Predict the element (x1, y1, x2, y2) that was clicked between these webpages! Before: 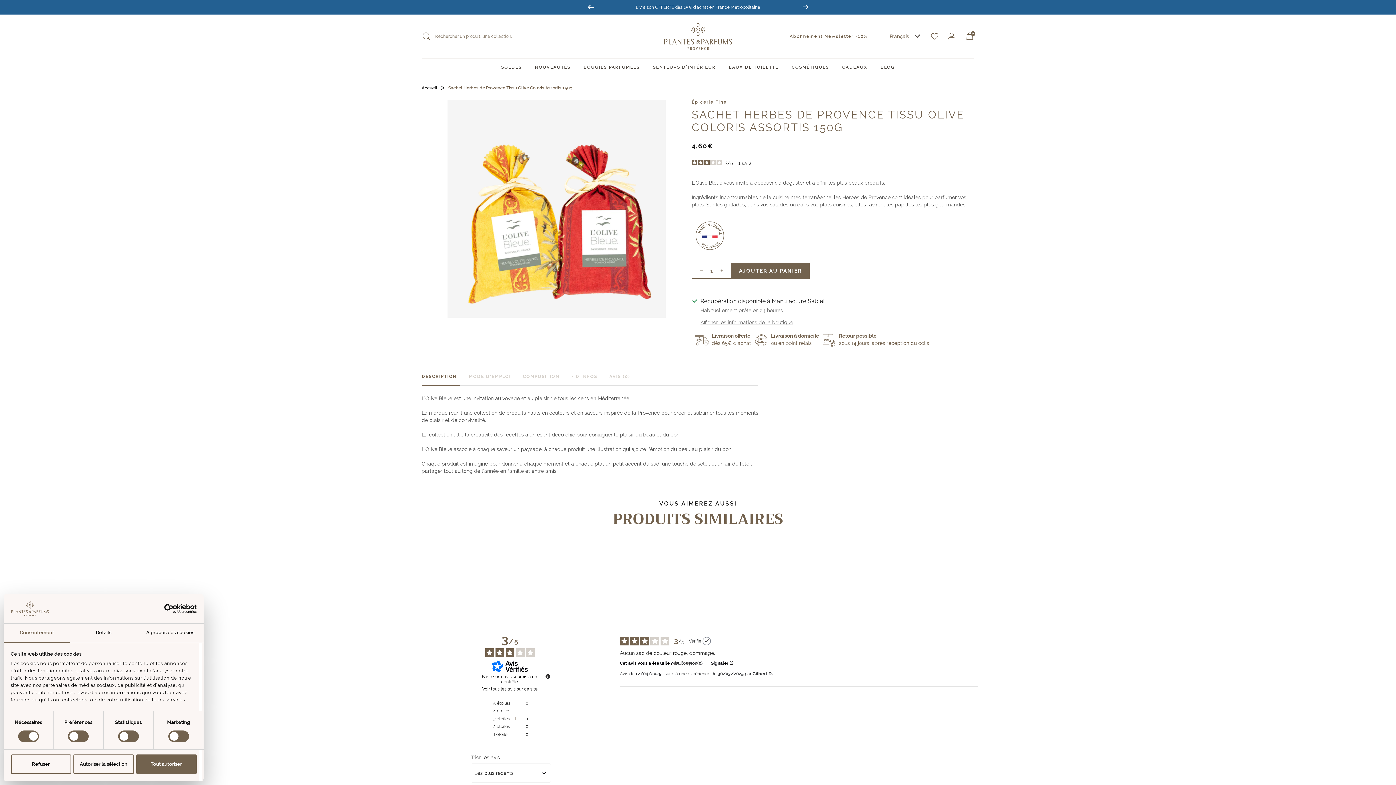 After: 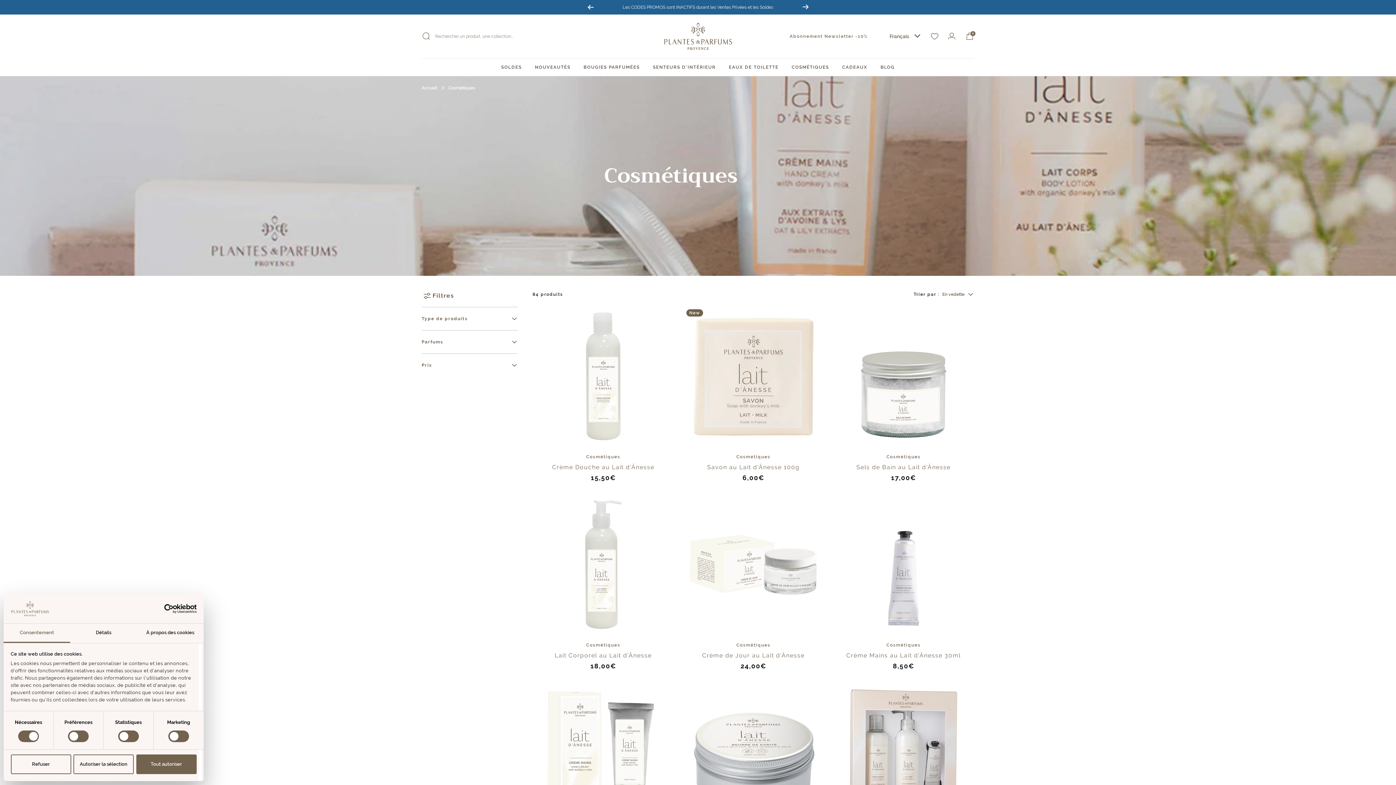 Action: label: COSMÉTIQUES bbox: (787, 58, 834, 75)